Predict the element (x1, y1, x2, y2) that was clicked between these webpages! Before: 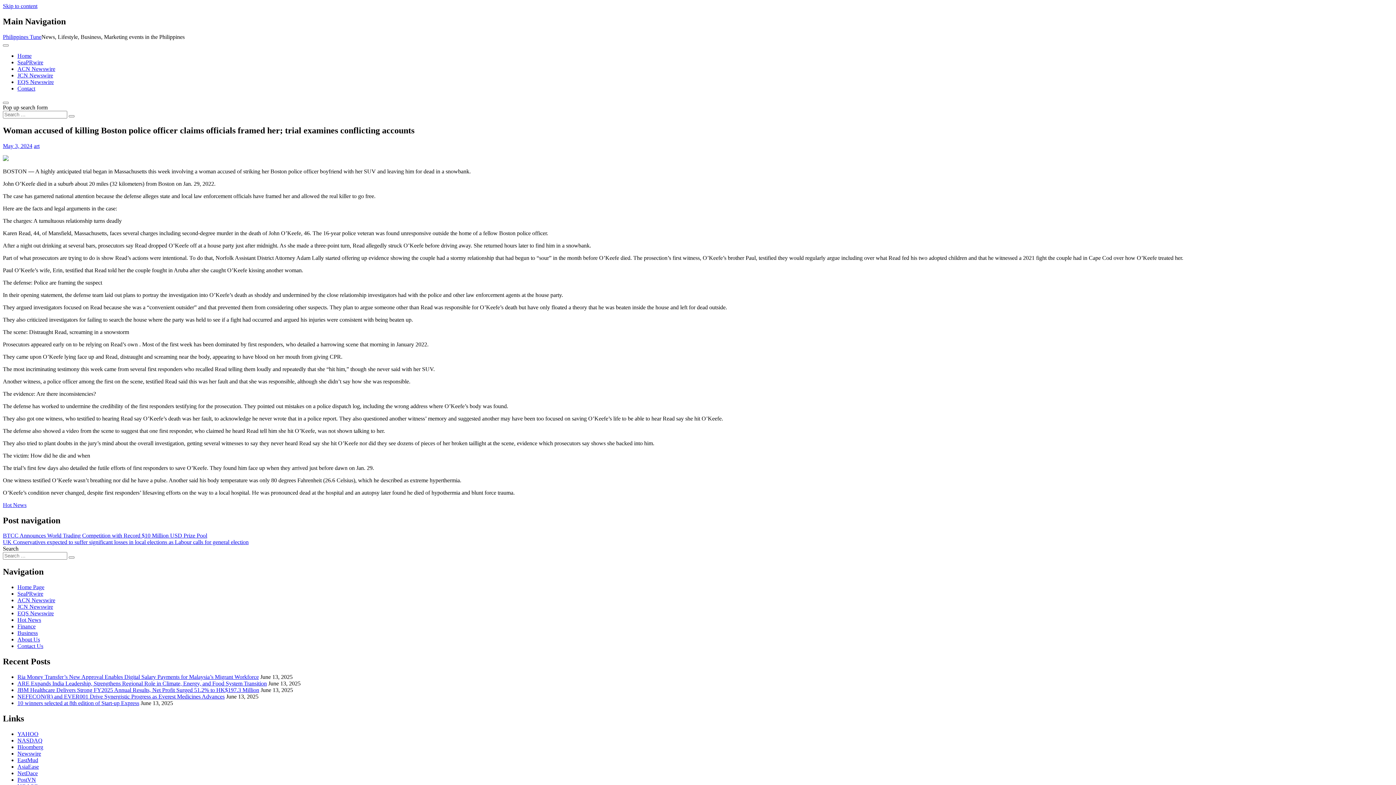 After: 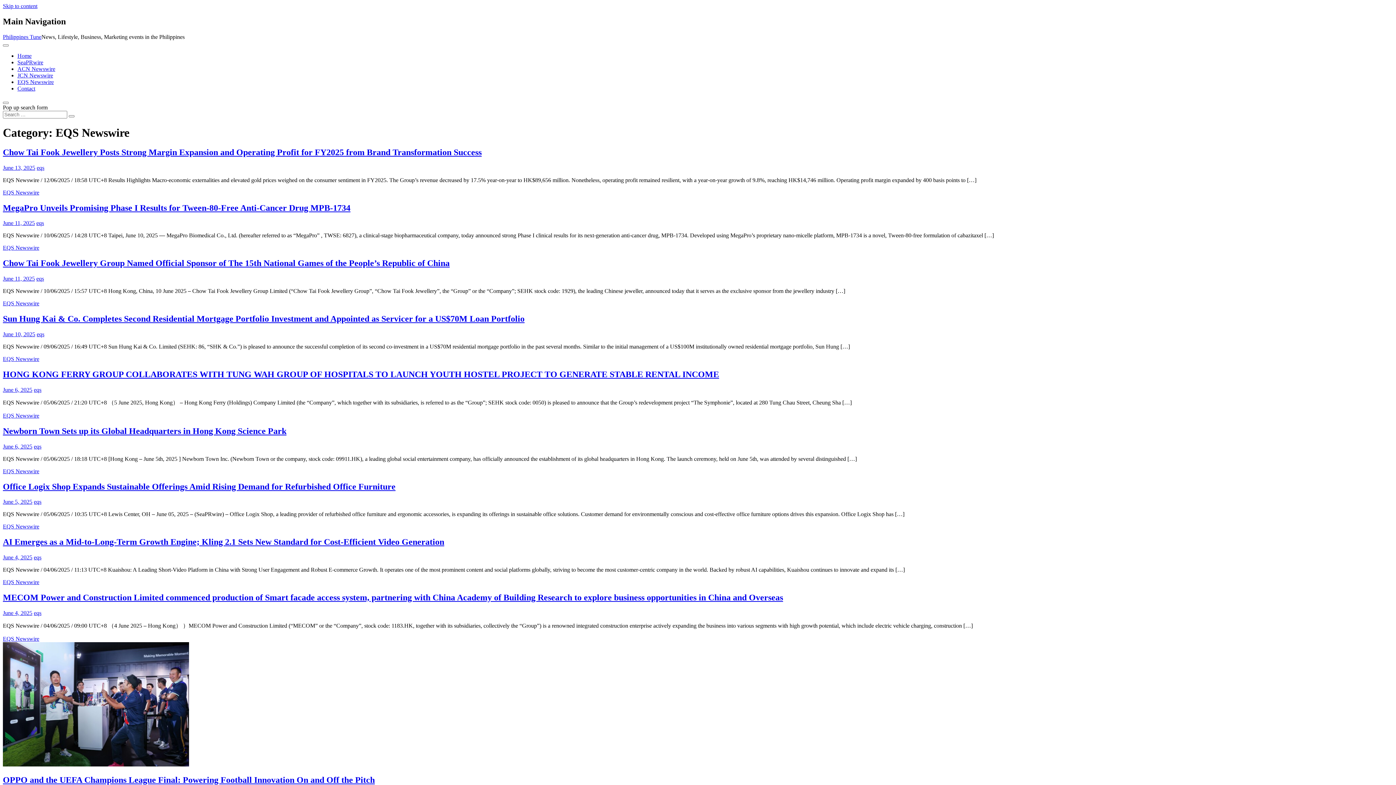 Action: bbox: (17, 78, 53, 85) label: EQS Newswire